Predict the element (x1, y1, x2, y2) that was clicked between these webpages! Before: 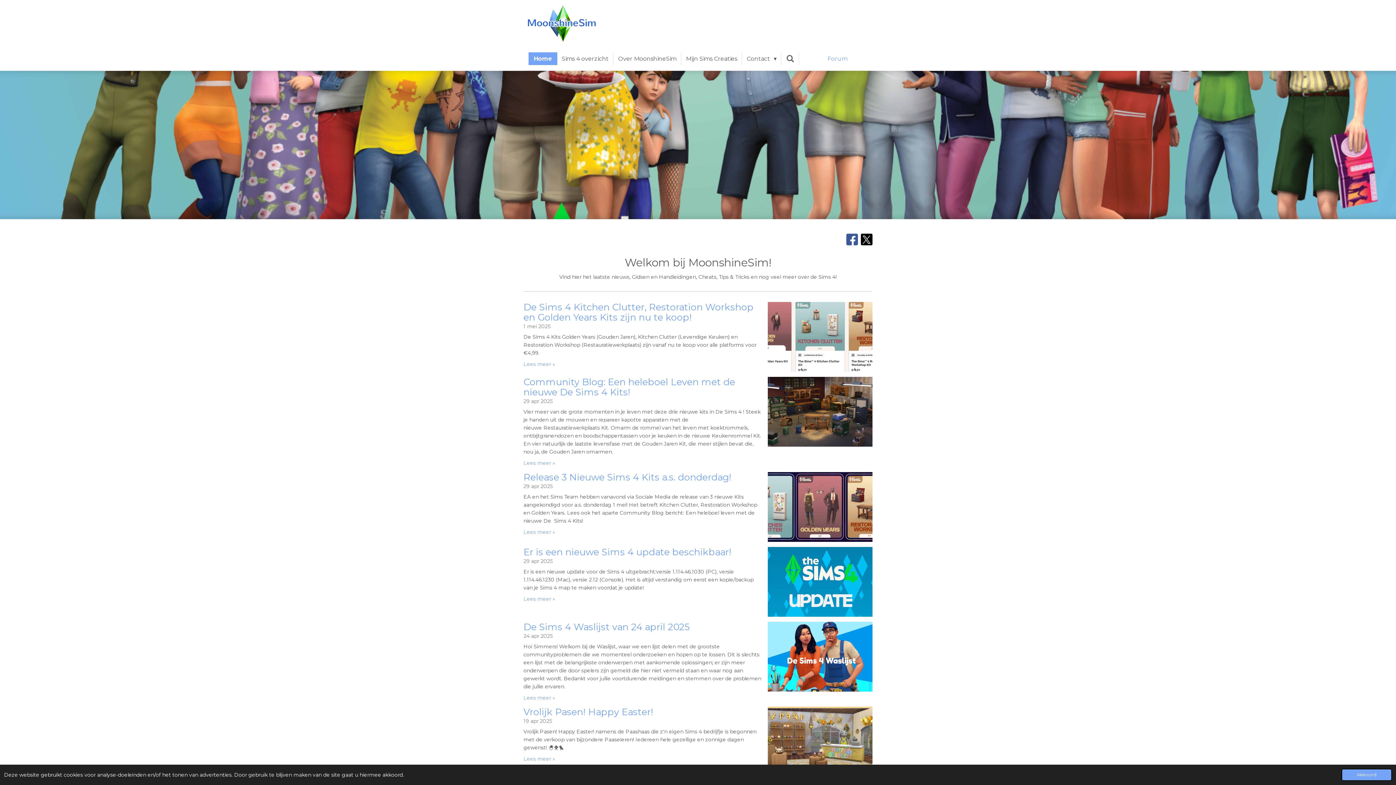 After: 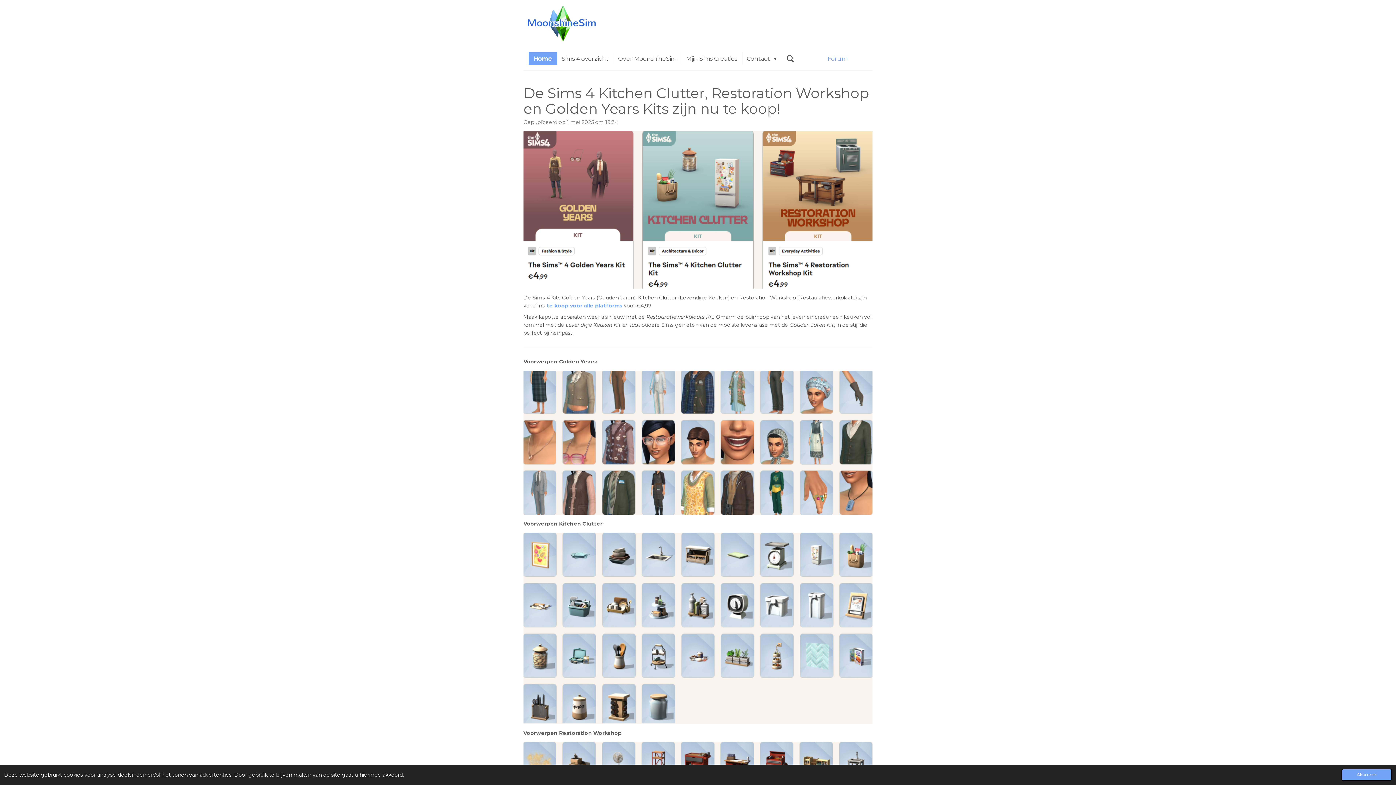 Action: bbox: (768, 302, 872, 372)